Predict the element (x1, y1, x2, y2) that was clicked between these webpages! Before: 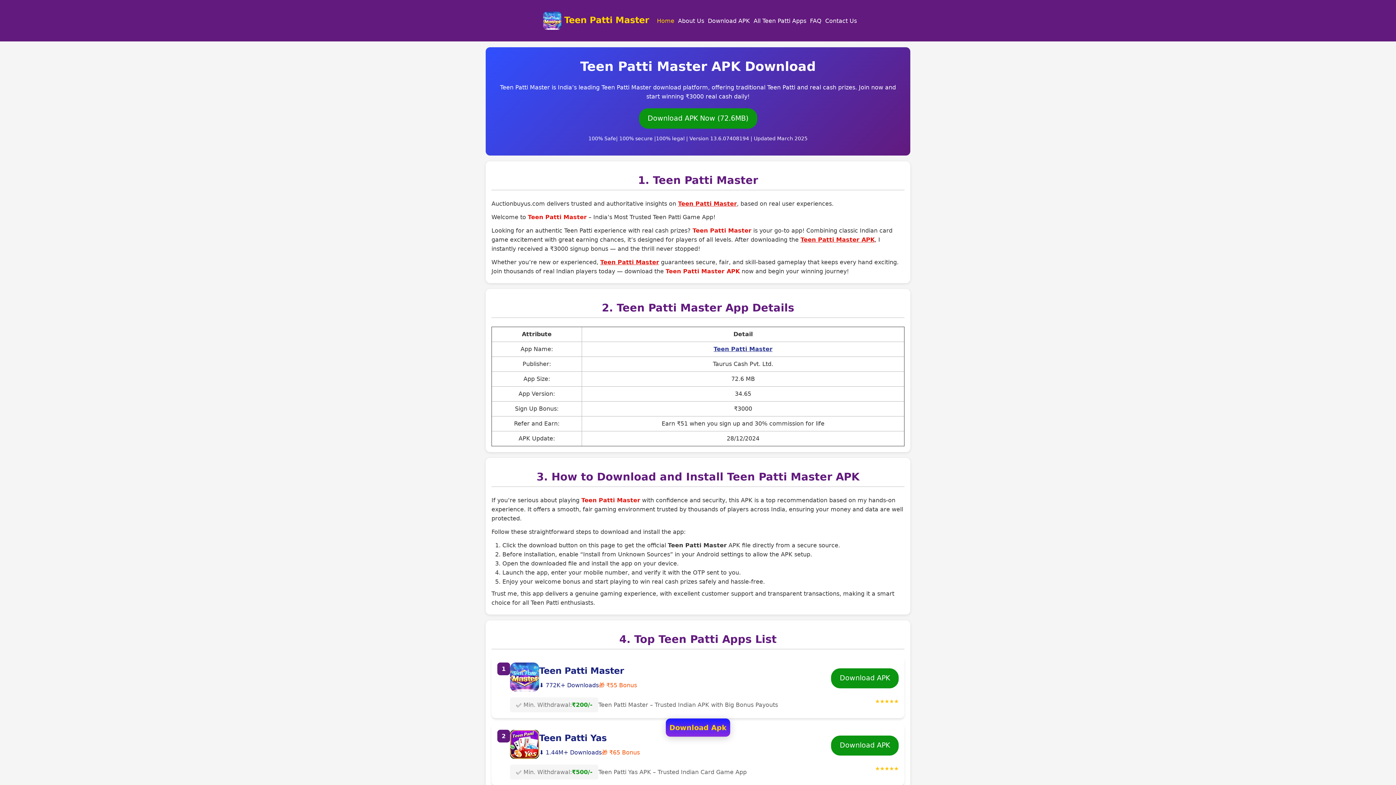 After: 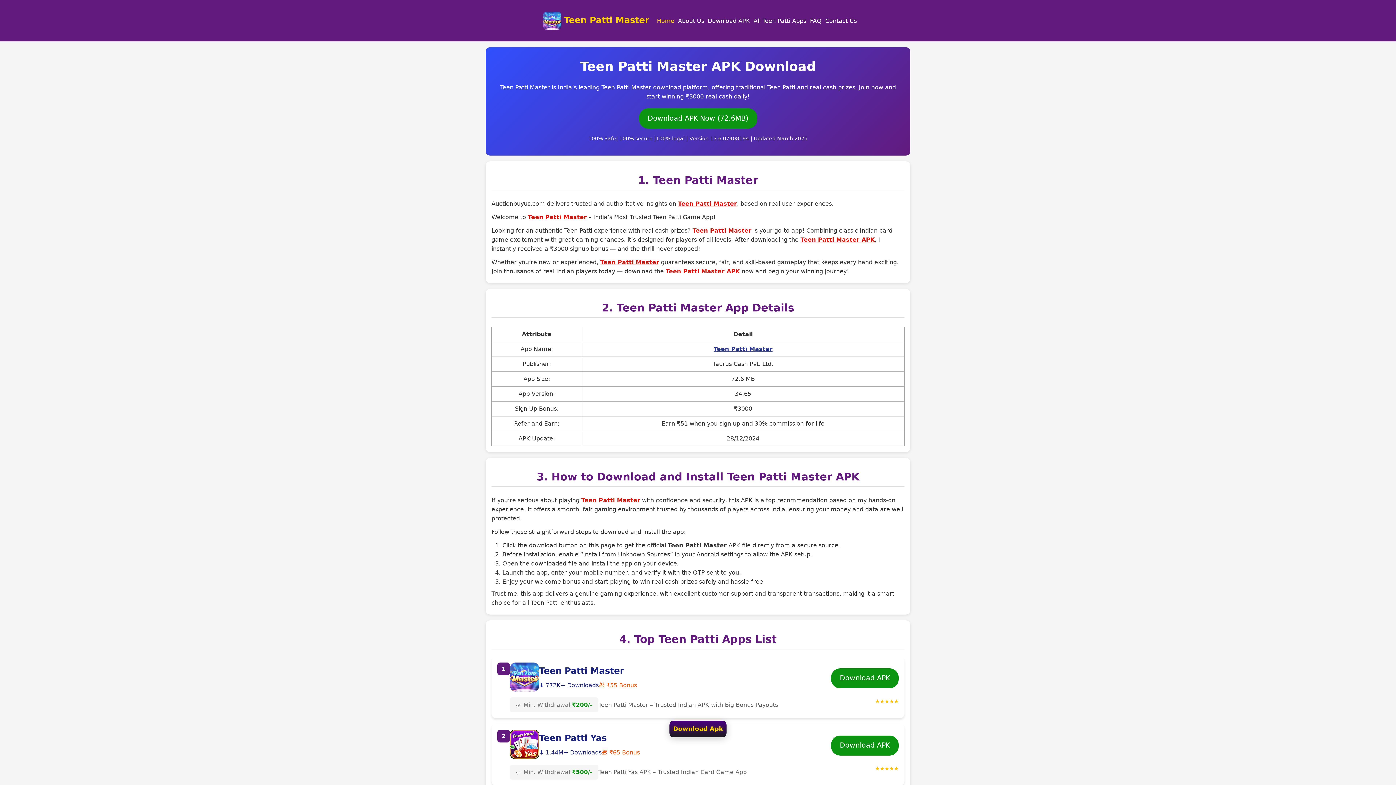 Action: bbox: (600, 258, 659, 265) label: Teen Patti Master